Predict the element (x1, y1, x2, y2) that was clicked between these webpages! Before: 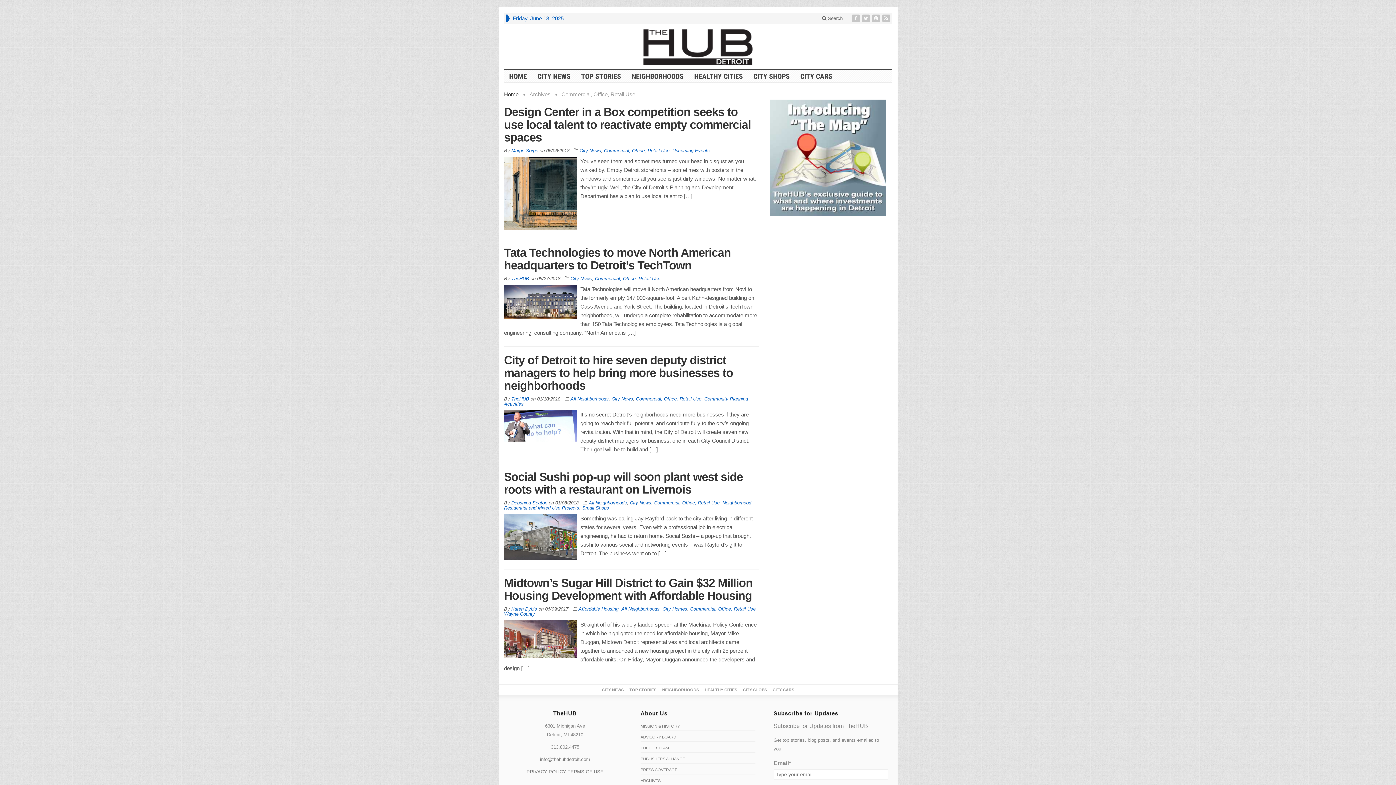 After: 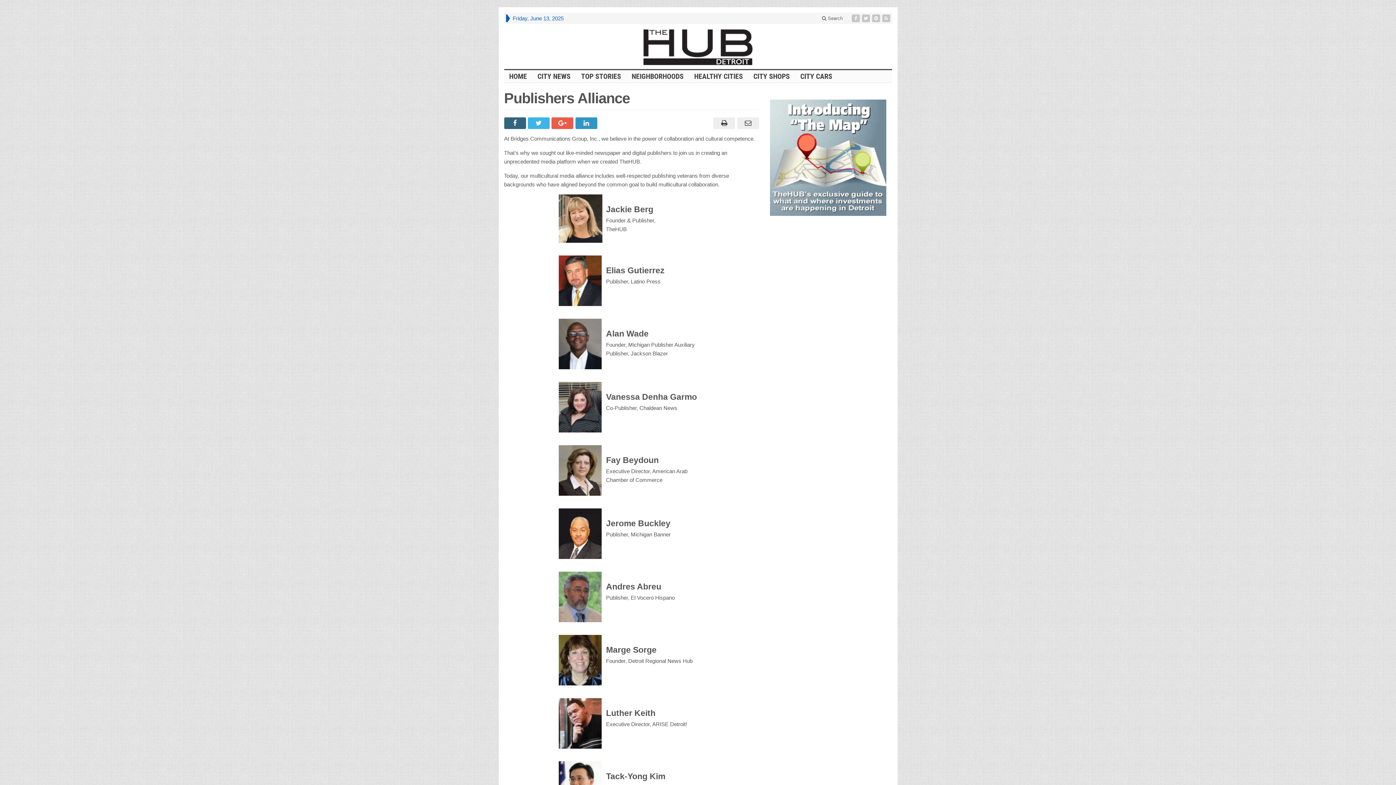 Action: label: PUBLISHERS ALLIANCE bbox: (640, 757, 685, 761)